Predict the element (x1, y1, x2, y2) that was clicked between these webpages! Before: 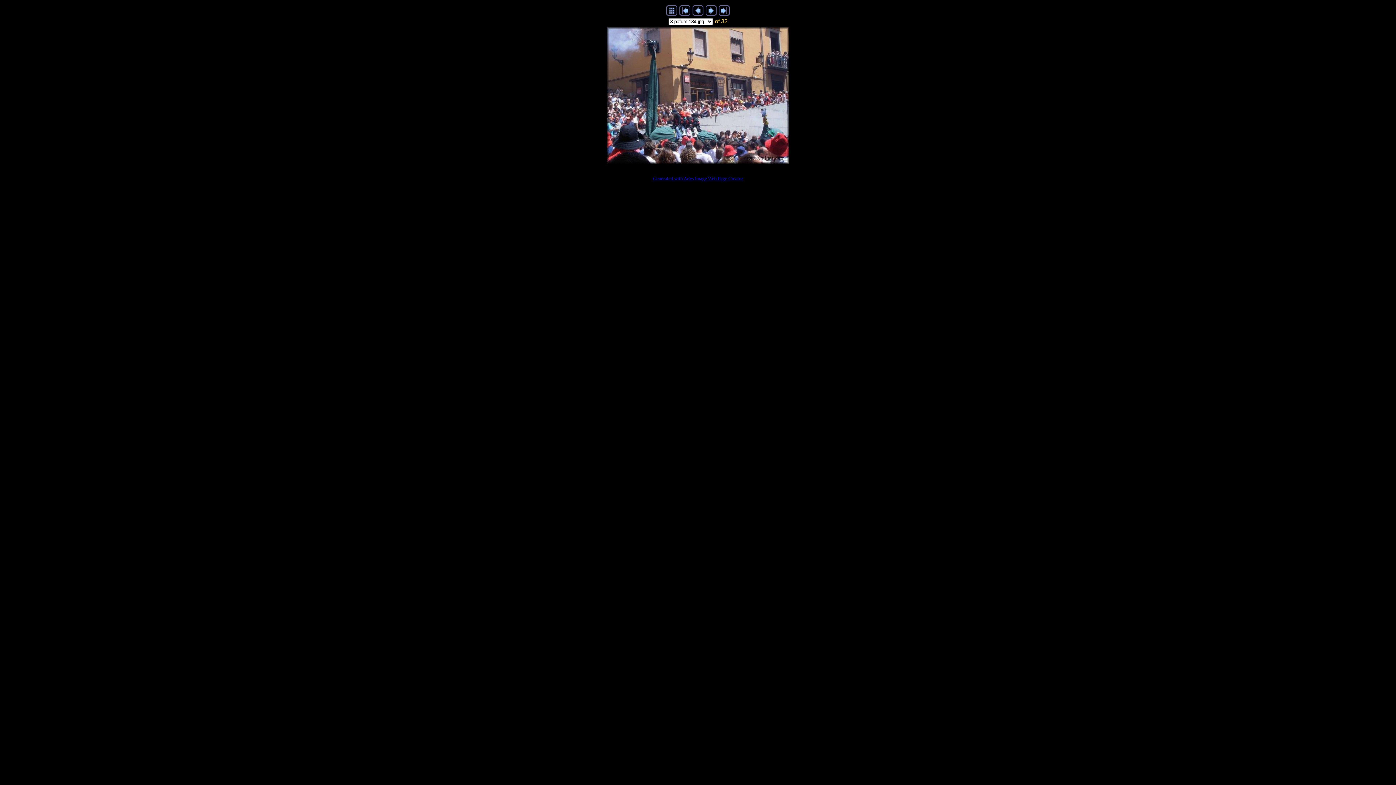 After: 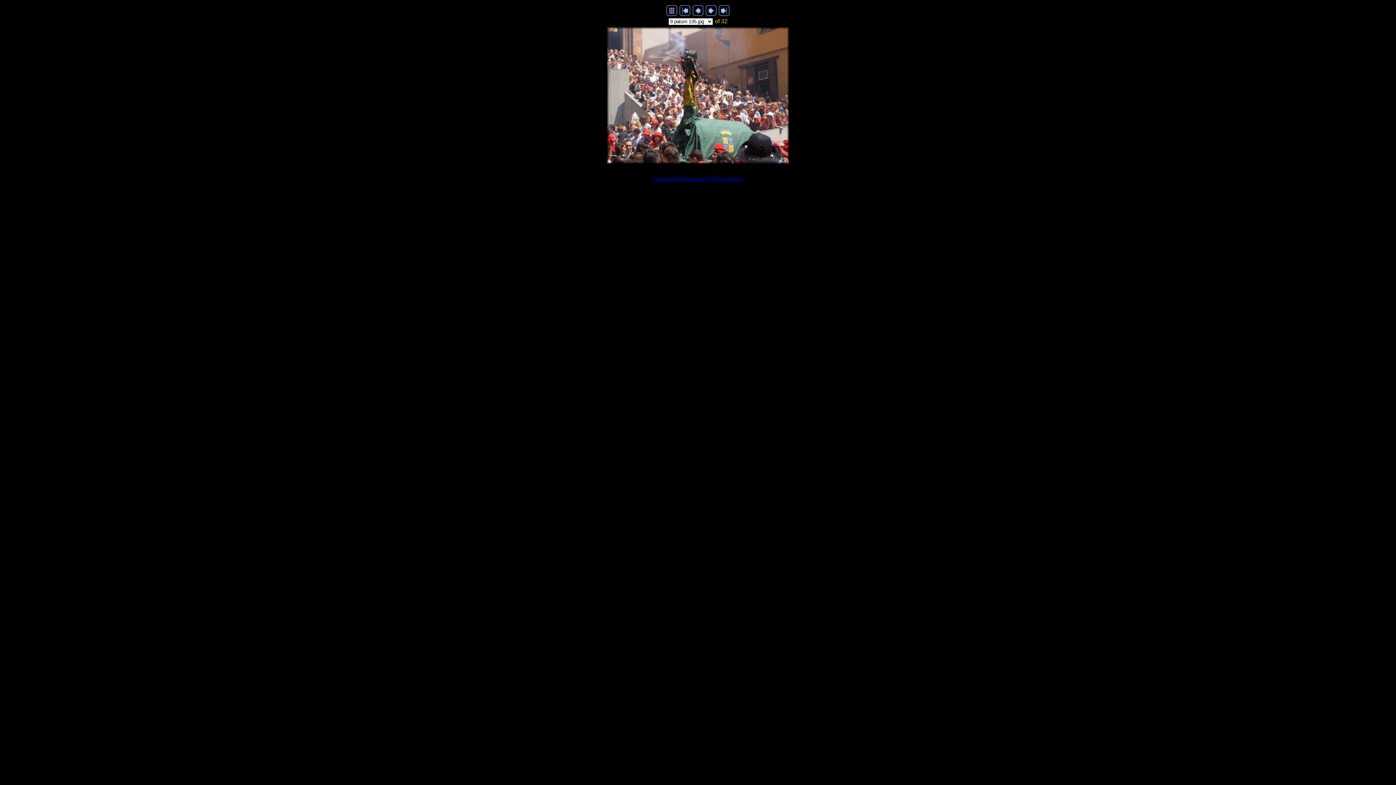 Action: bbox: (607, 158, 789, 164)